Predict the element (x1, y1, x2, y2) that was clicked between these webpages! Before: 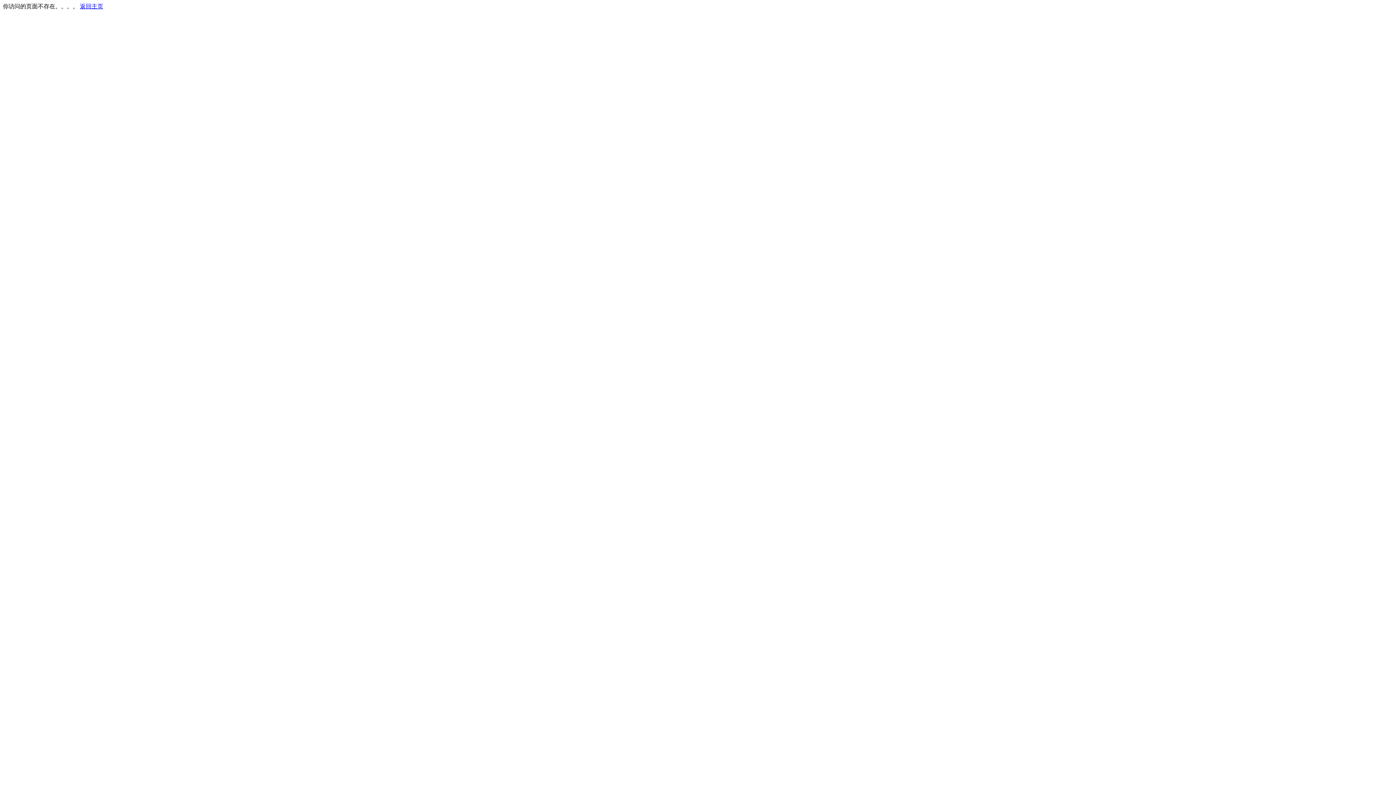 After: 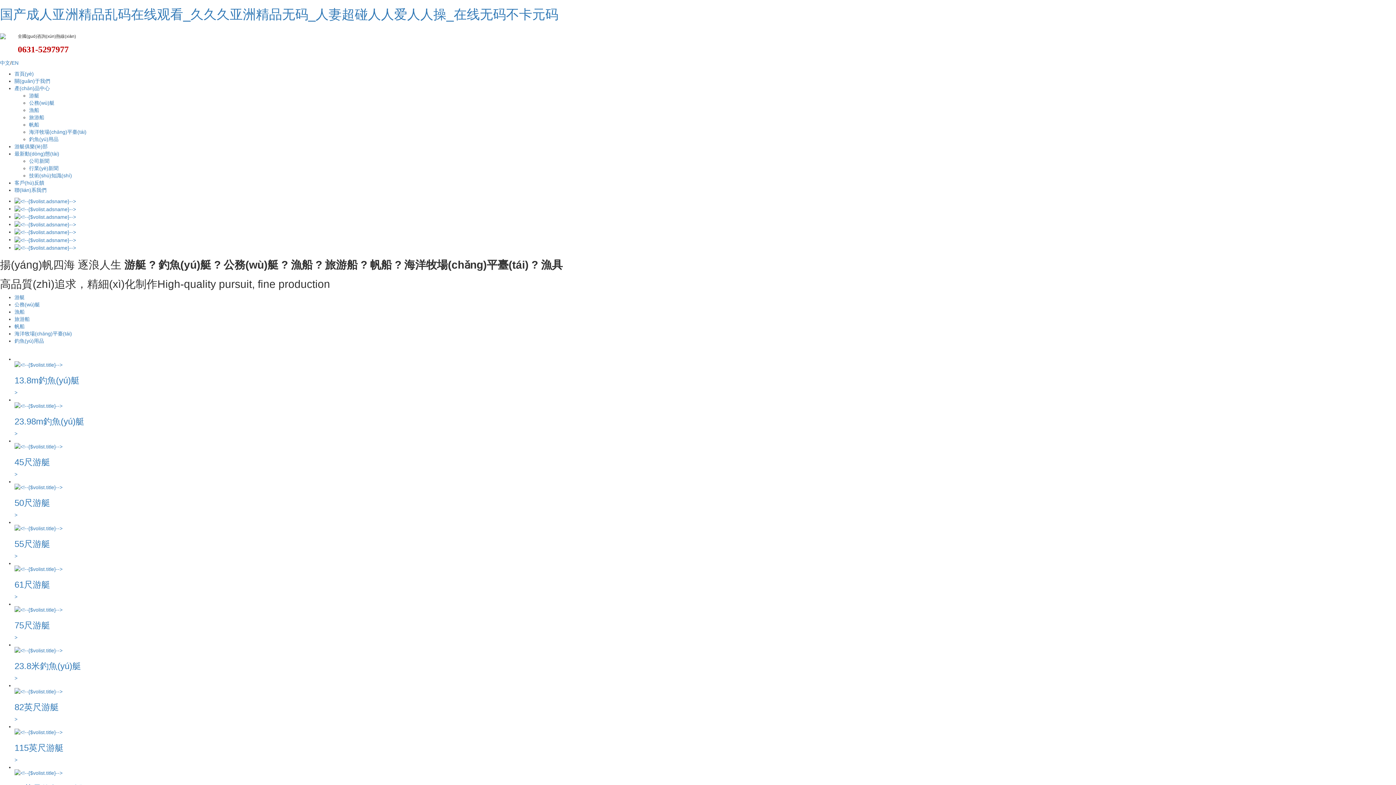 Action: bbox: (80, 3, 103, 9) label: 返回主页